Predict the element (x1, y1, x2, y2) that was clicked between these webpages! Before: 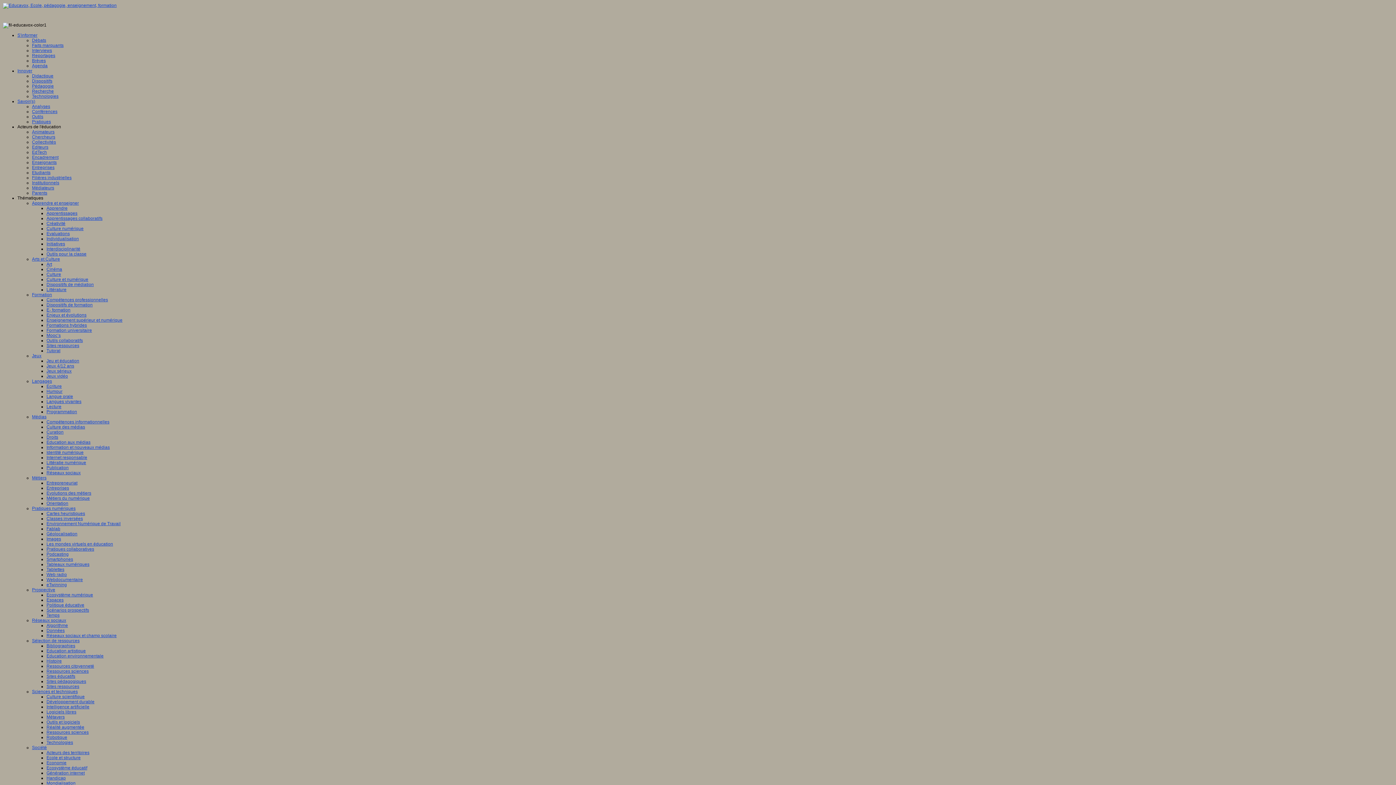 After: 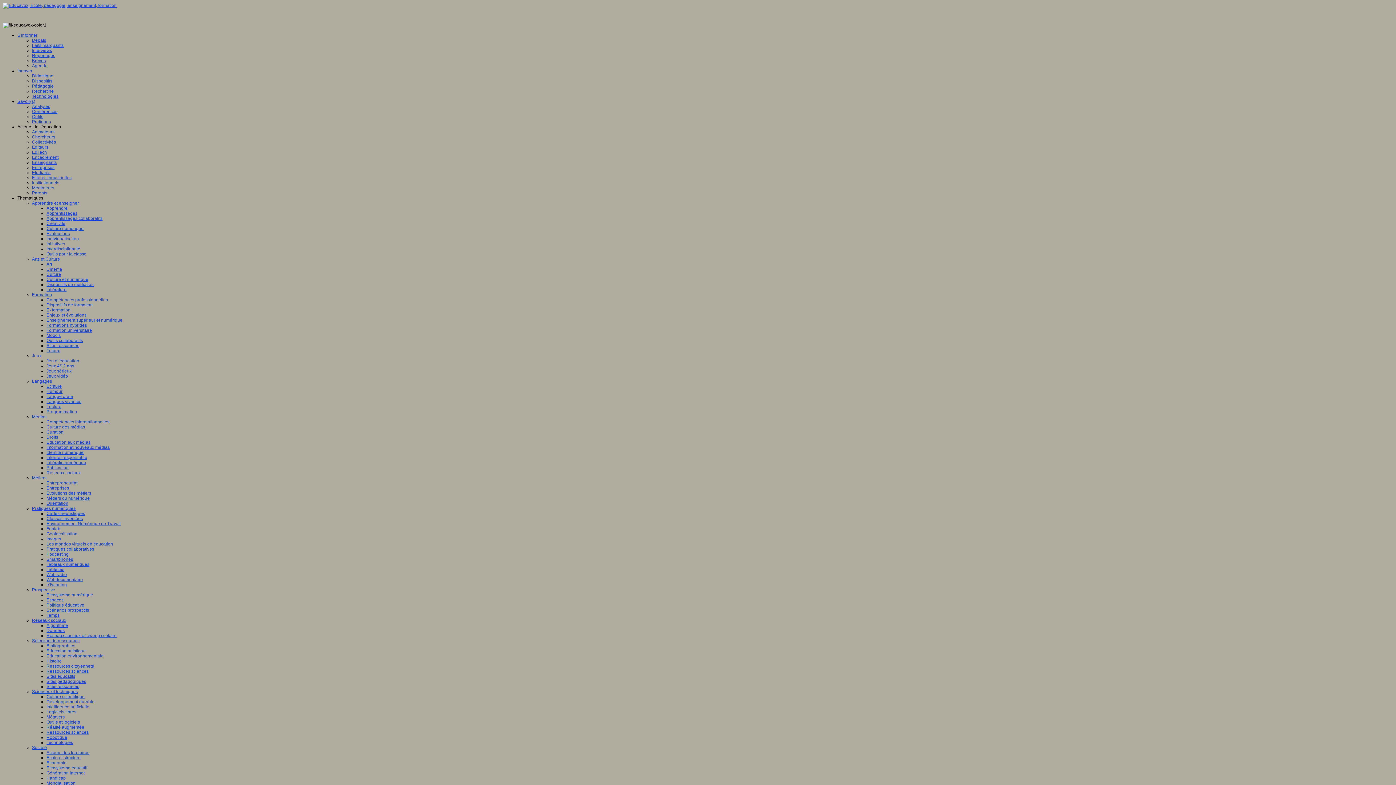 Action: bbox: (46, 536, 61, 541) label: Images